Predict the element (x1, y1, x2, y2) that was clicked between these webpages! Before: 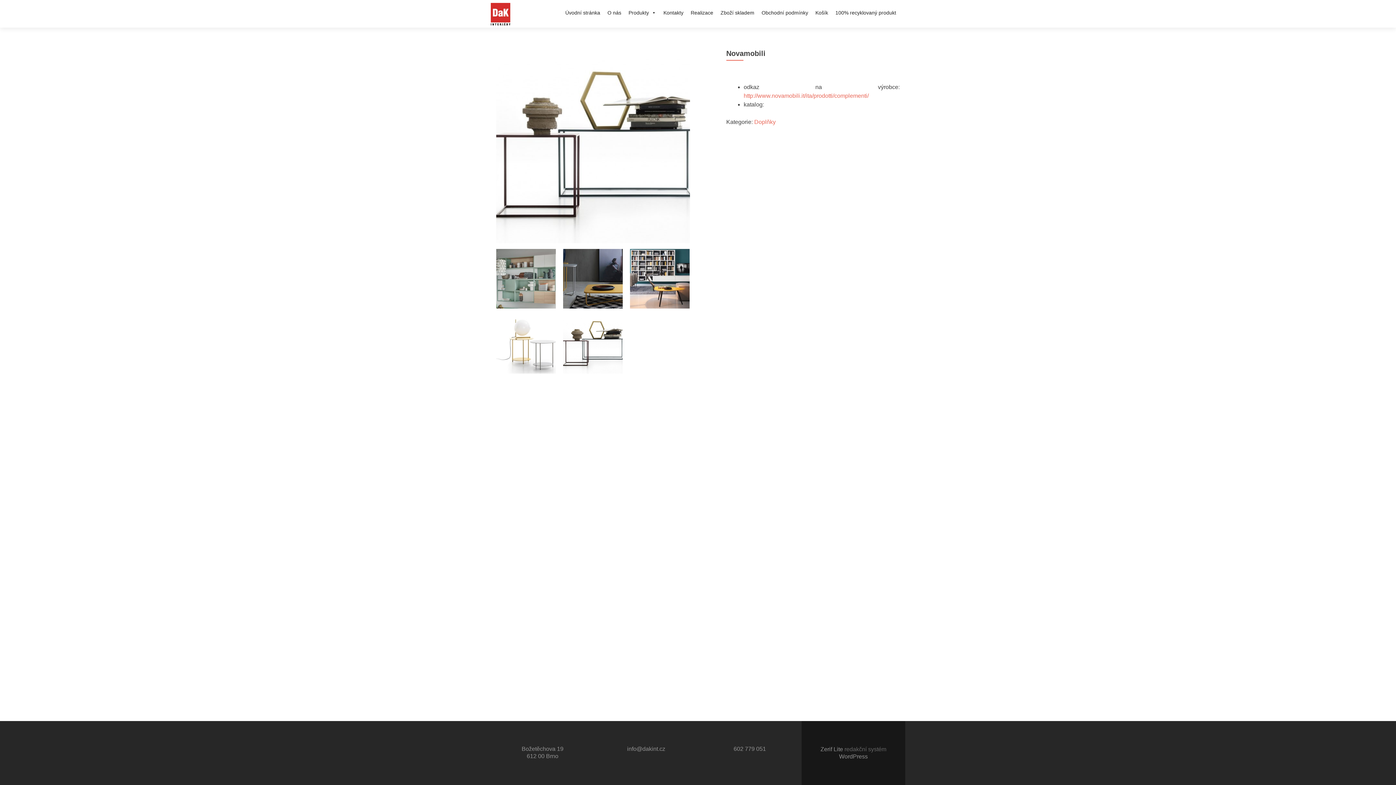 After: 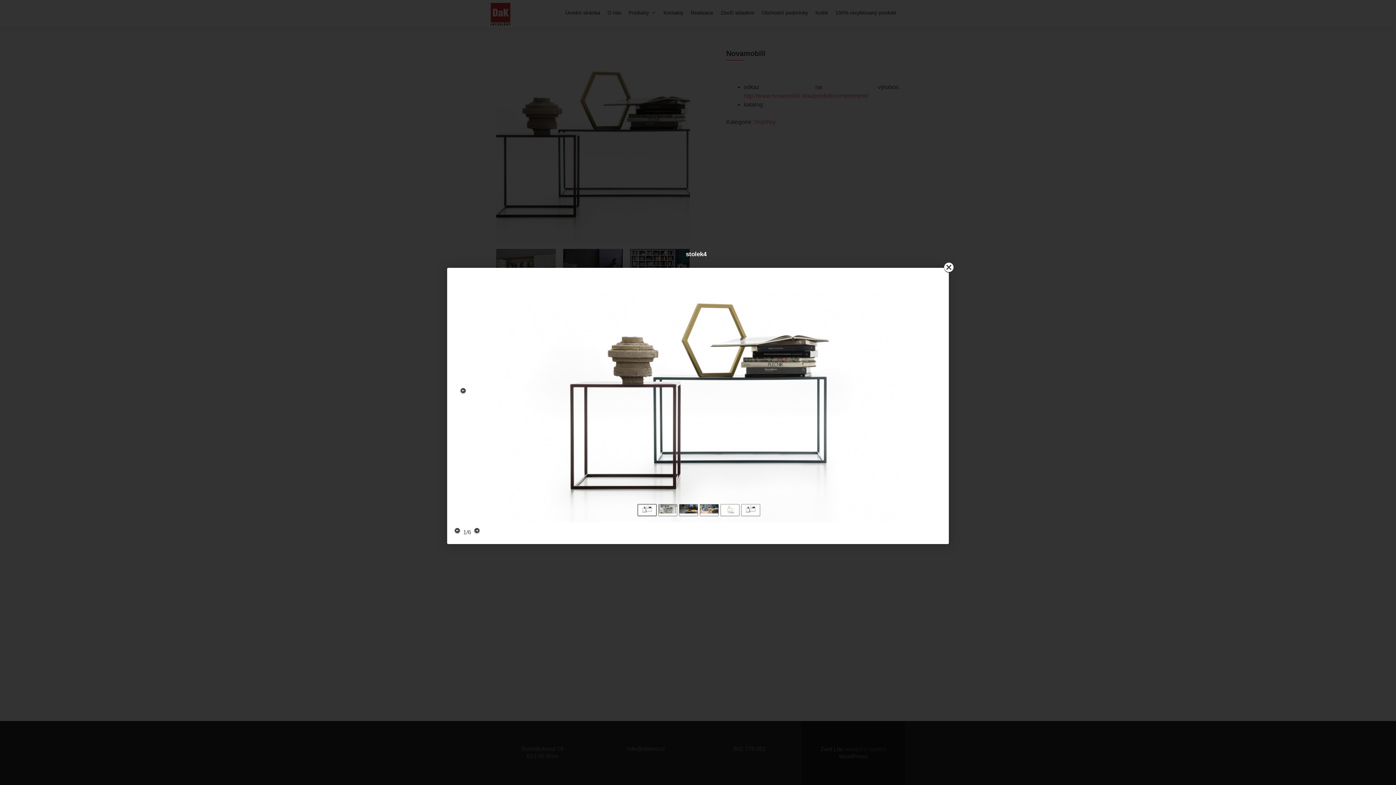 Action: bbox: (563, 314, 622, 373)